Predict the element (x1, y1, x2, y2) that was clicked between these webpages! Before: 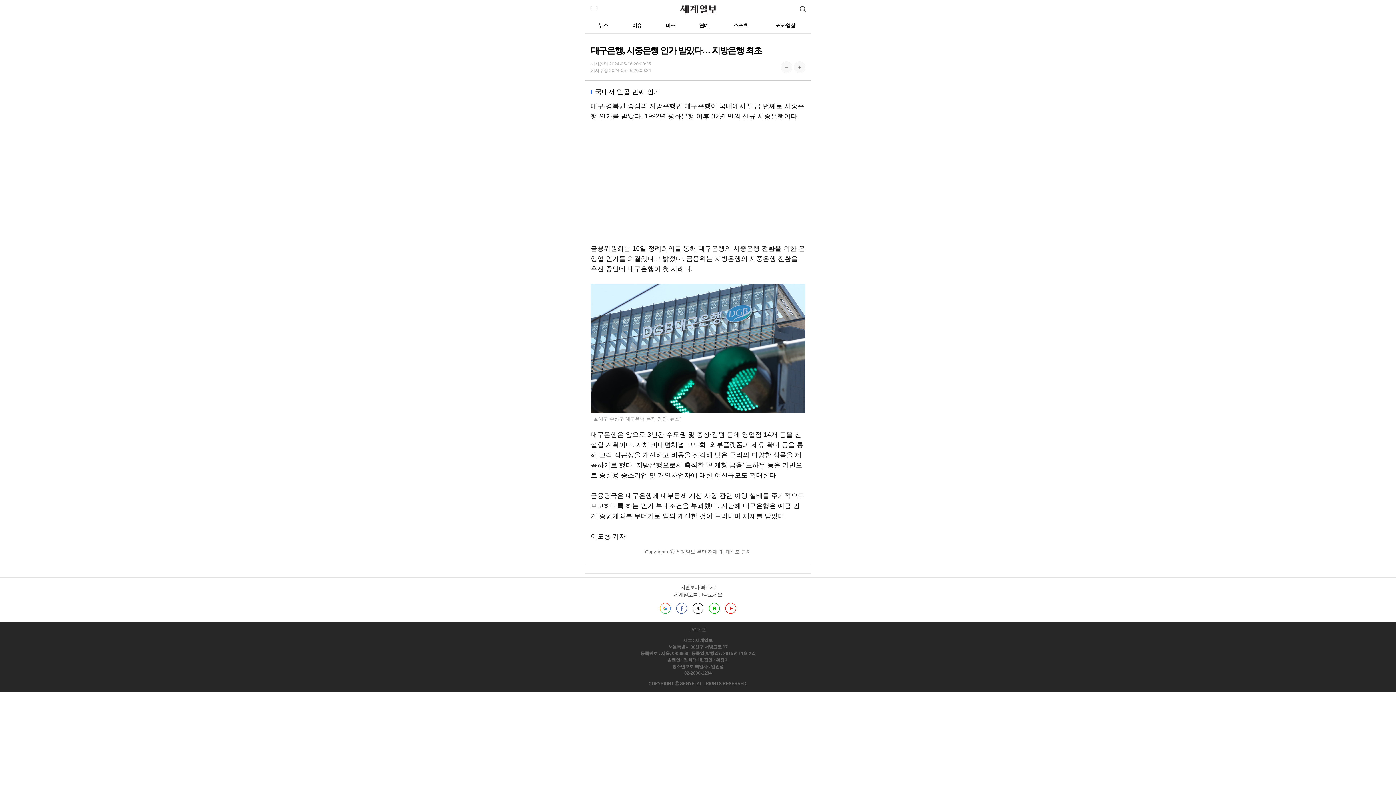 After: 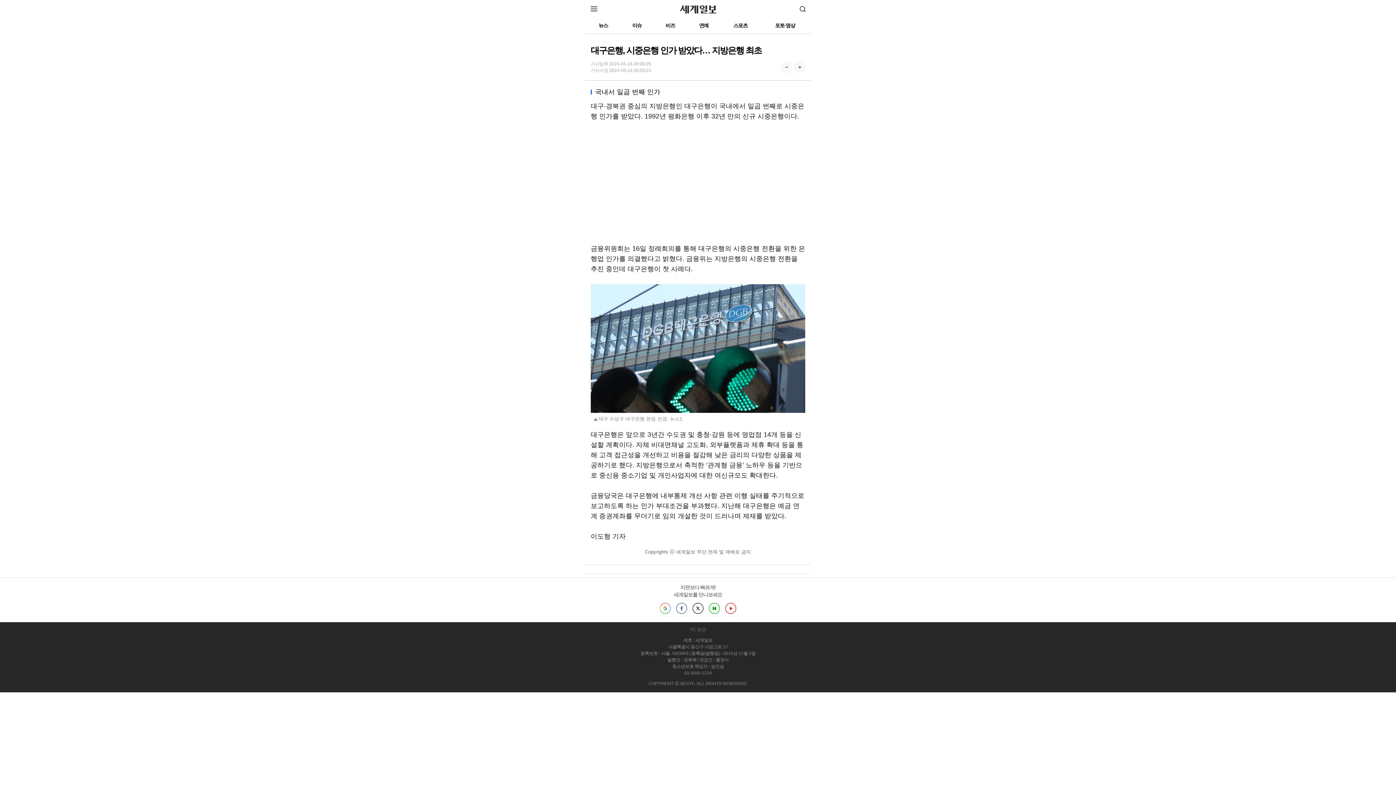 Action: label: 트위터 bbox: (692, 603, 703, 614)